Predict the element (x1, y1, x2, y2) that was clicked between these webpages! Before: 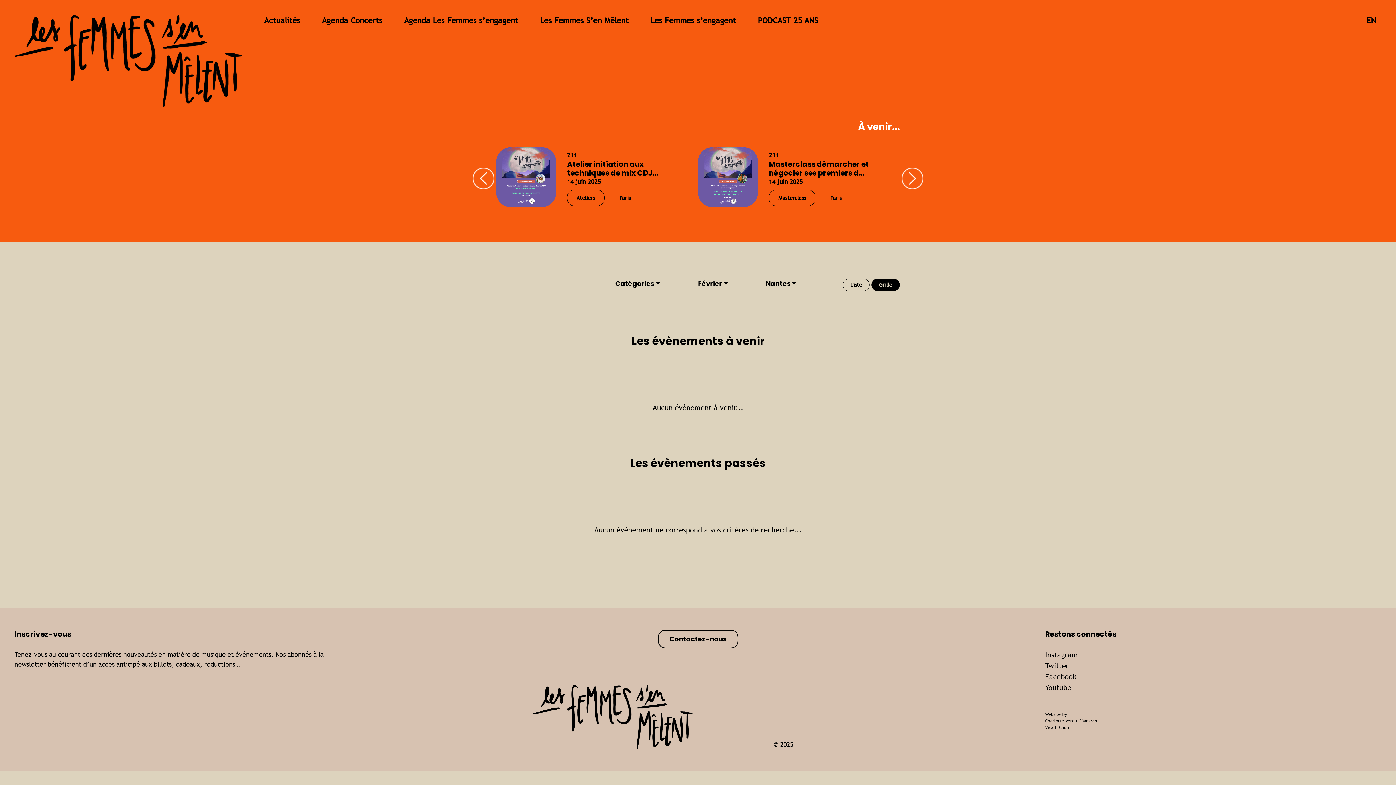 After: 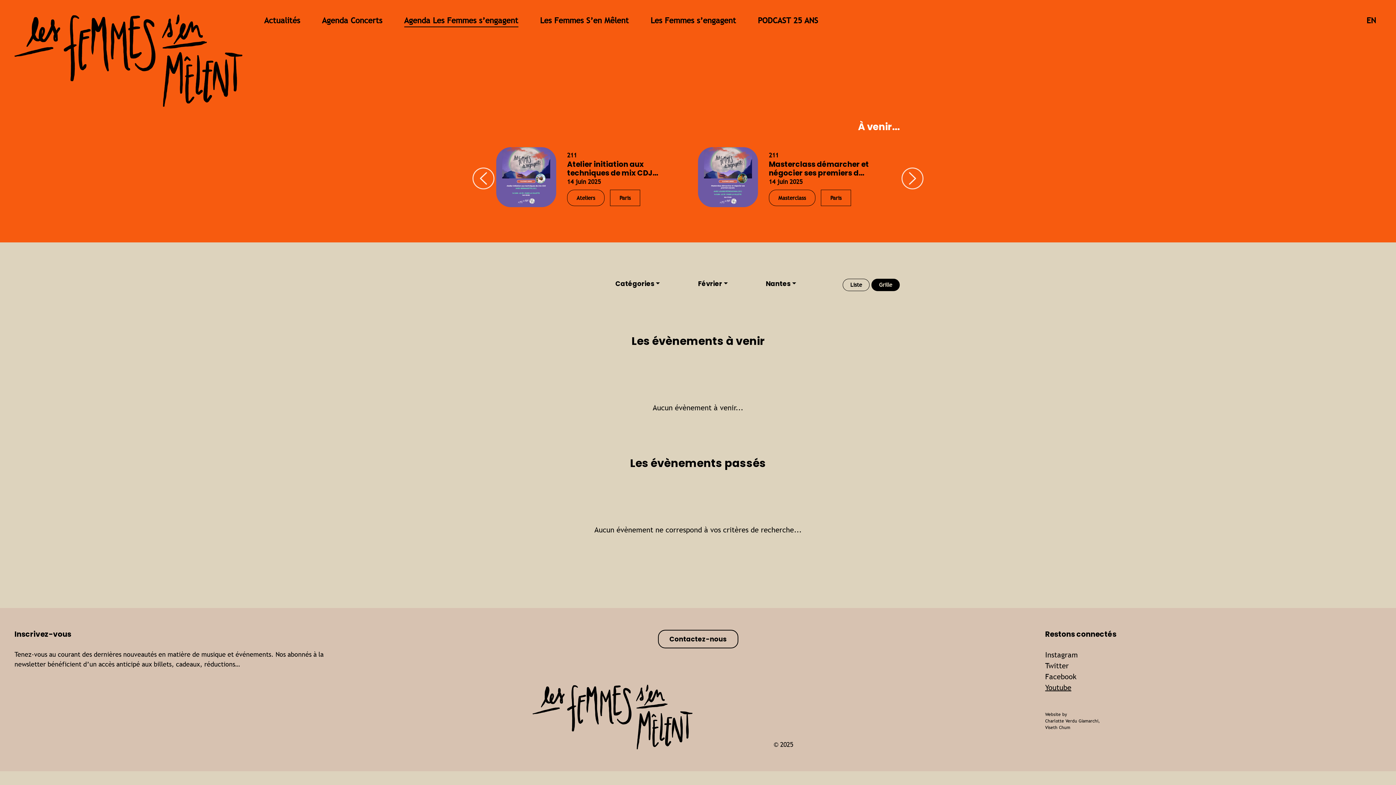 Action: label: Youtube bbox: (1045, 683, 1071, 692)